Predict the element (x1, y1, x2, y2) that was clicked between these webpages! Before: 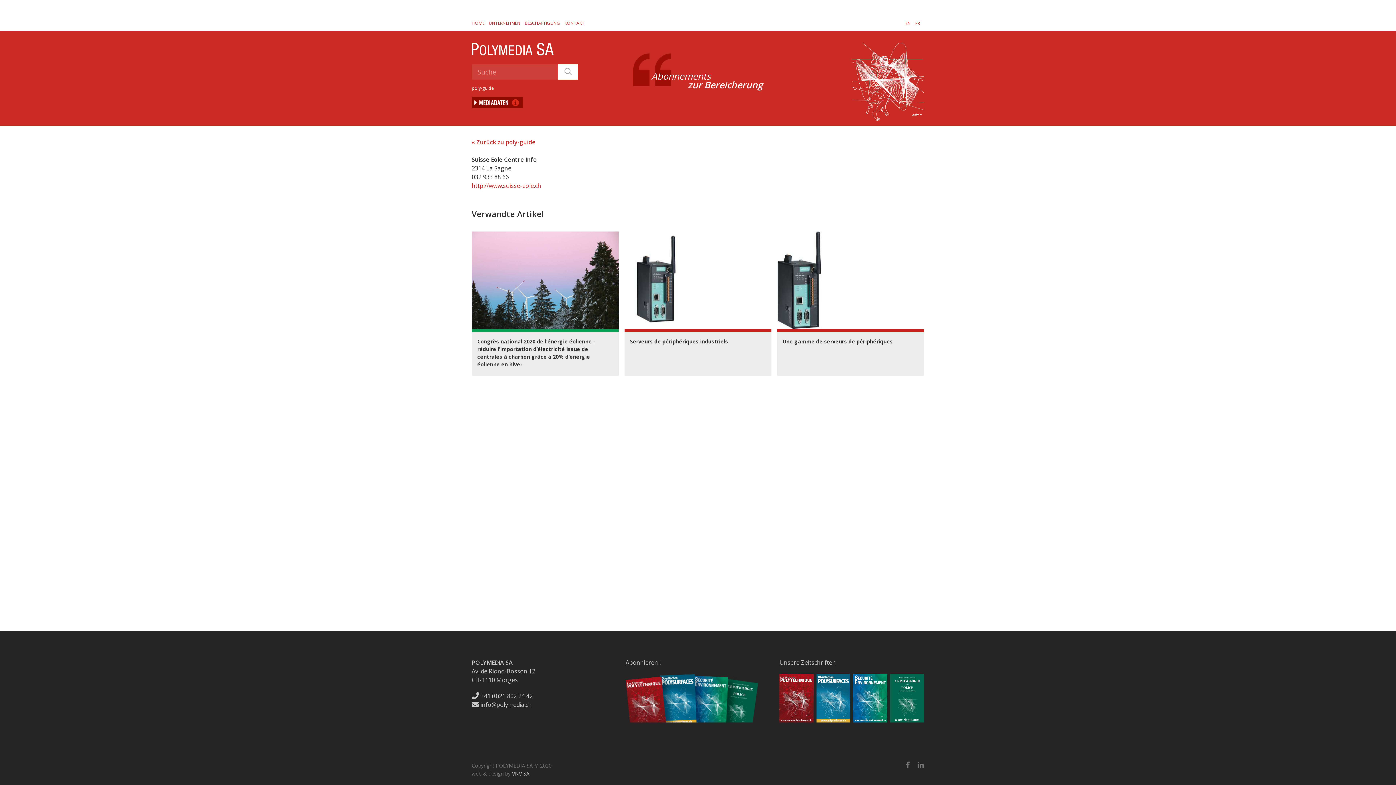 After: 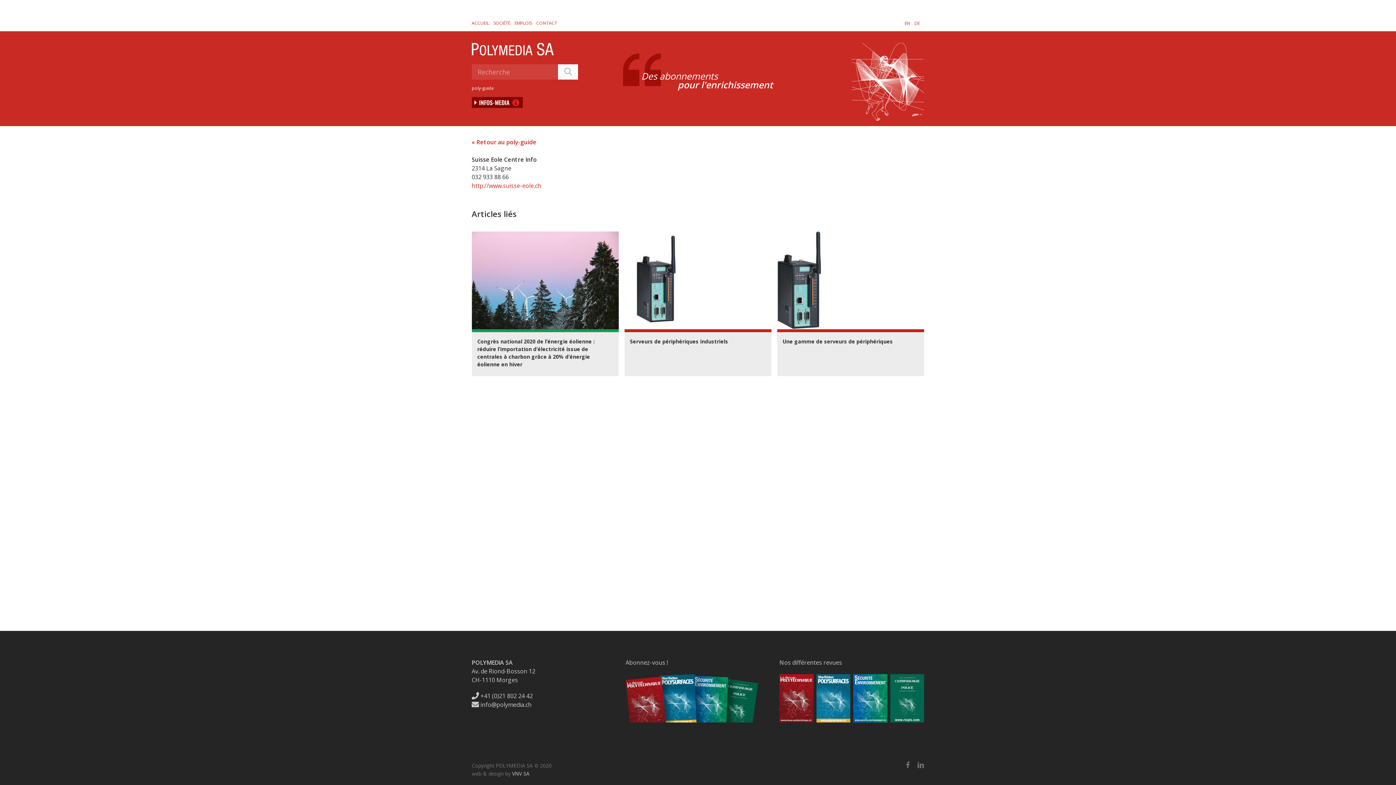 Action: label: FR bbox: (915, 14, 920, 31)